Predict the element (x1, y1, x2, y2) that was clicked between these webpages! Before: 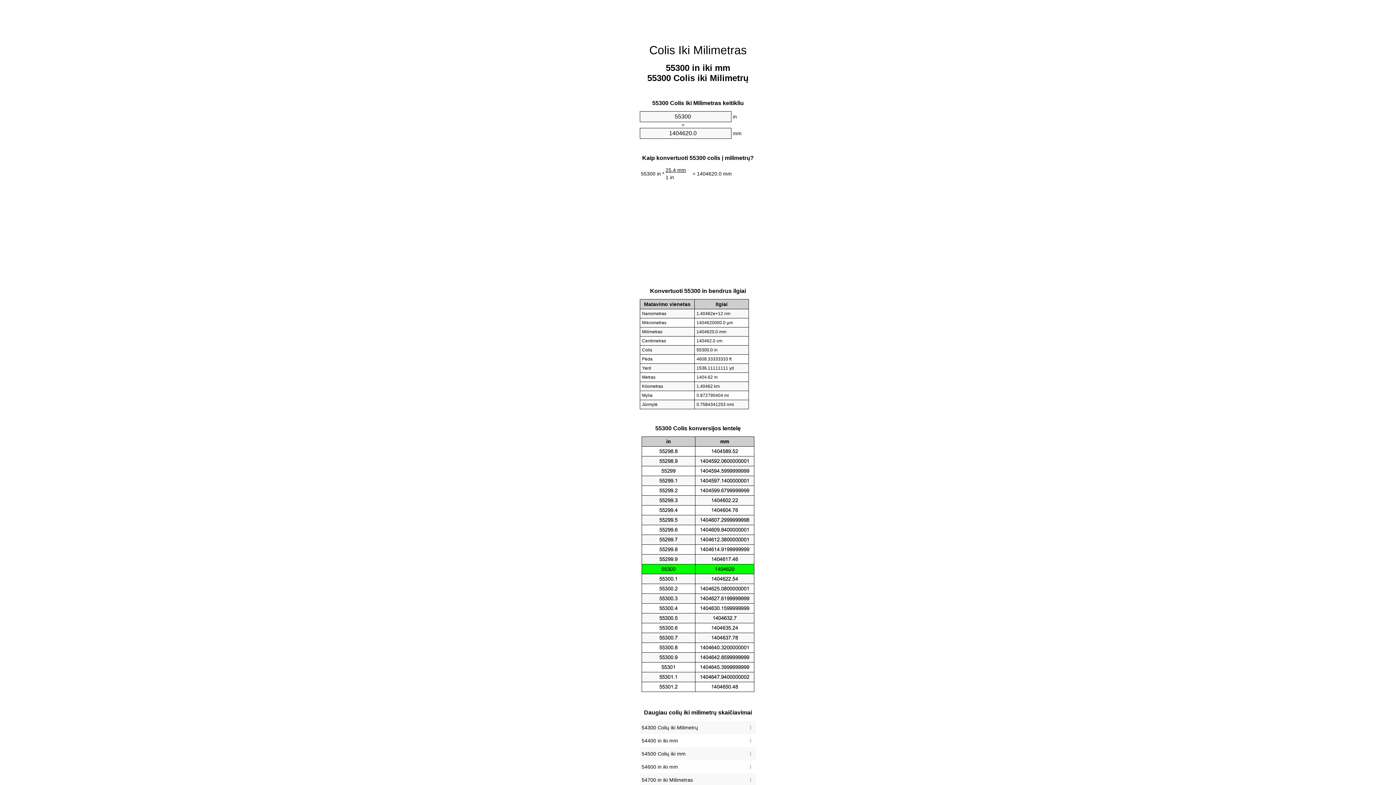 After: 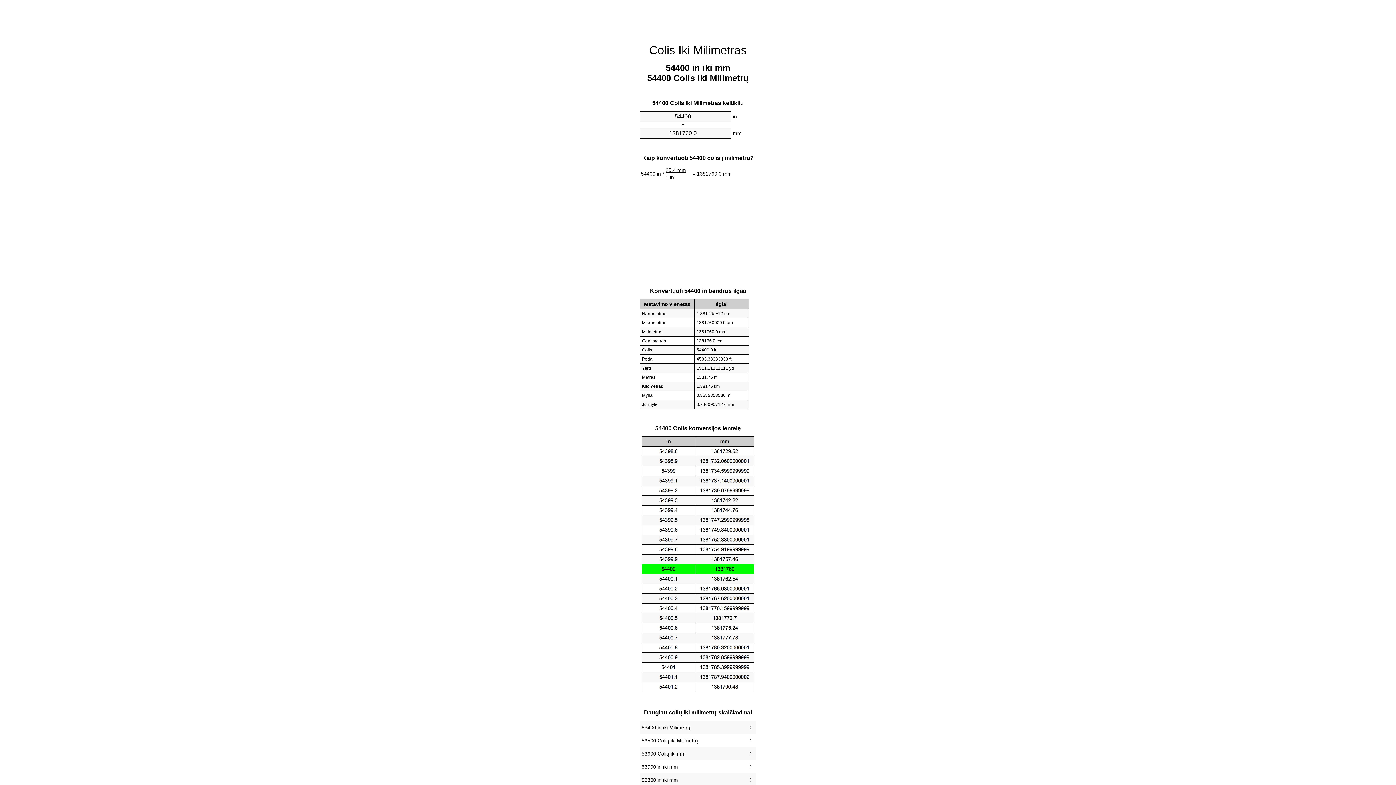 Action: bbox: (641, 736, 754, 745) label: 54400 in iki mm